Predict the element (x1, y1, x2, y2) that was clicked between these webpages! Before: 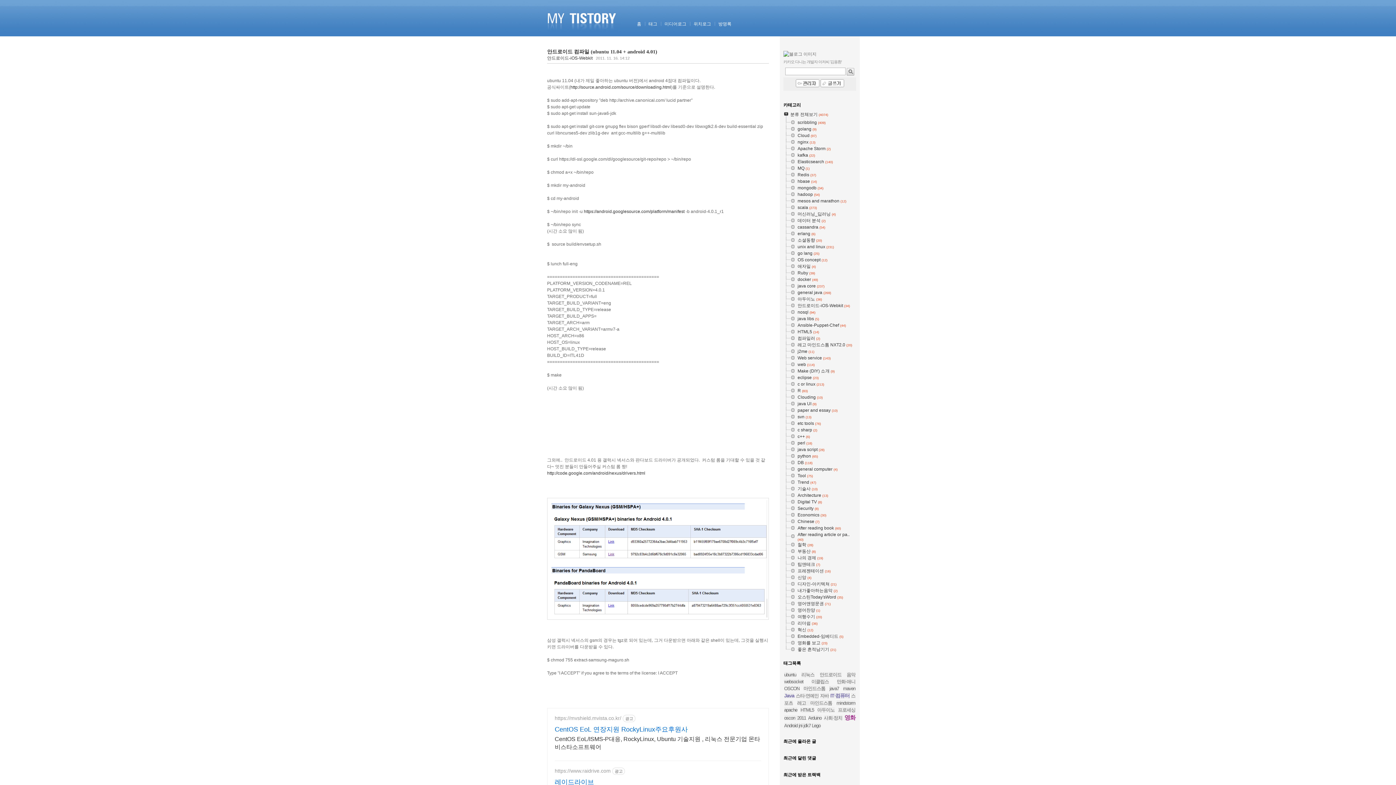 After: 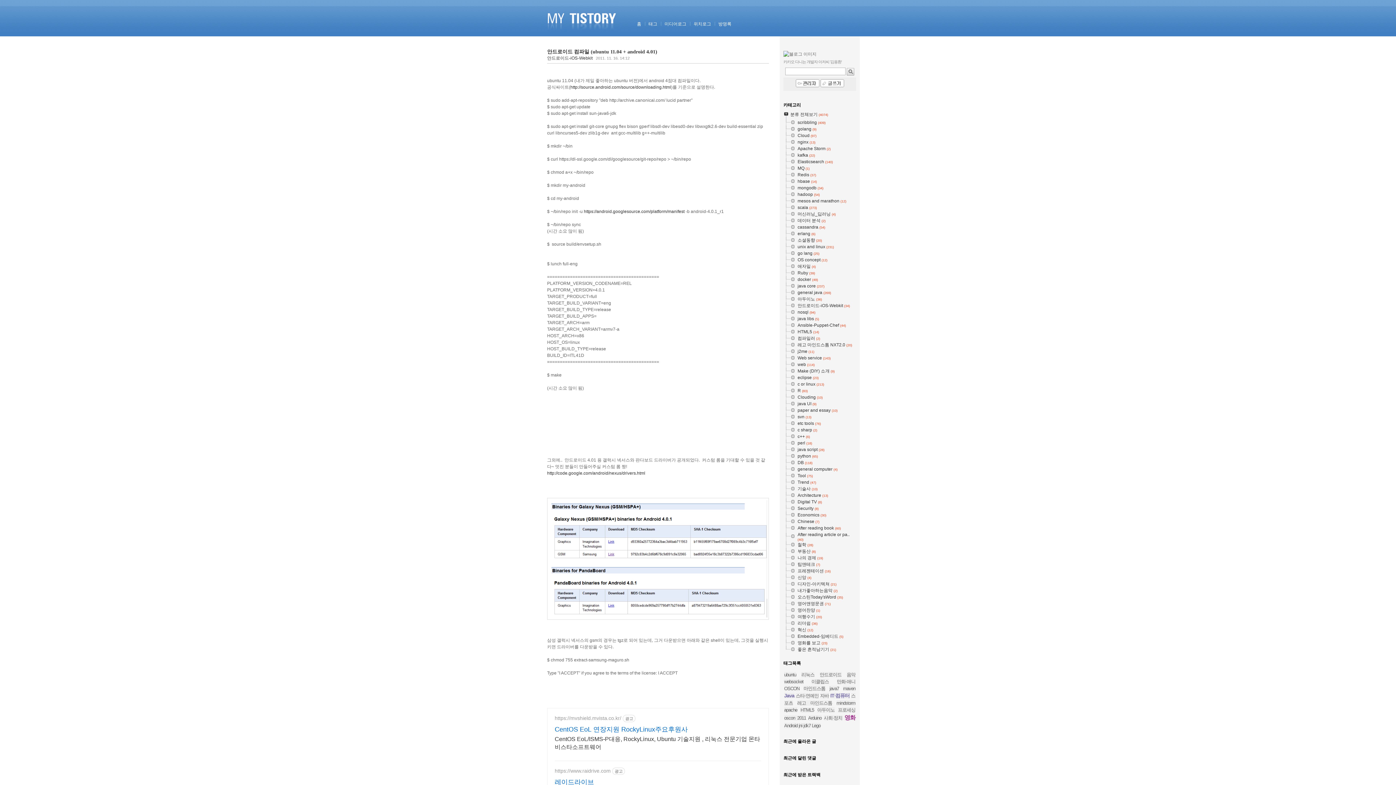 Action: bbox: (783, 547, 797, 547)